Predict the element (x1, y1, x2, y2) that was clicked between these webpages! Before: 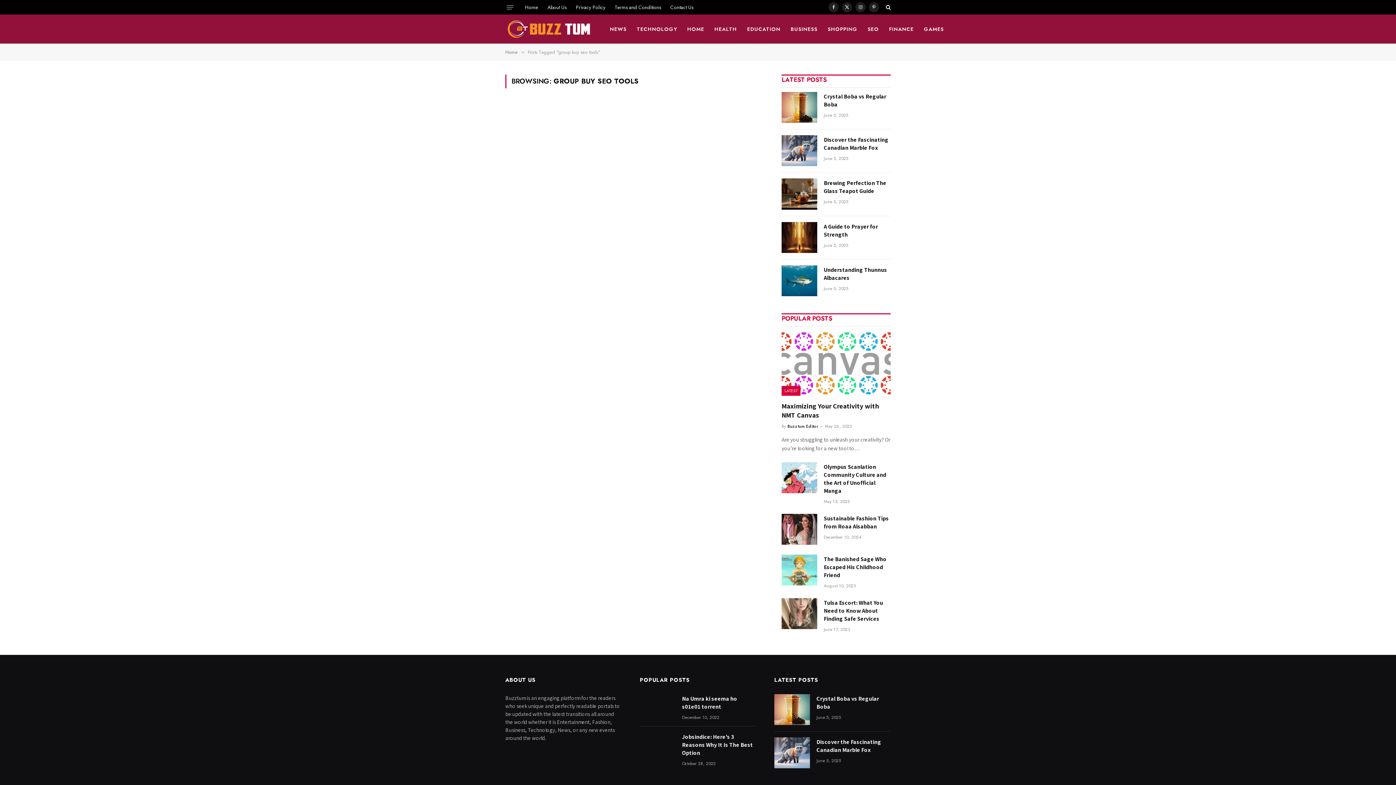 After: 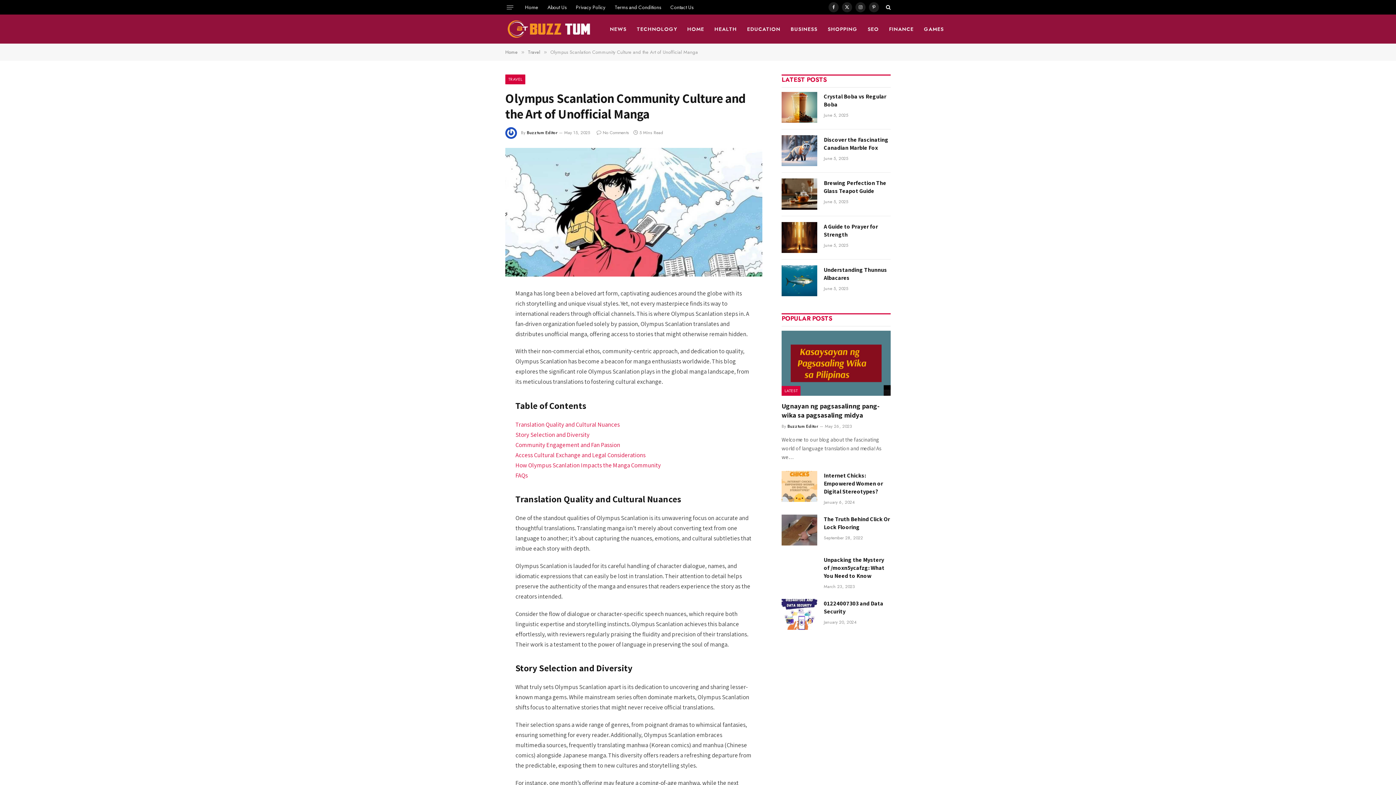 Action: bbox: (781, 462, 817, 493)